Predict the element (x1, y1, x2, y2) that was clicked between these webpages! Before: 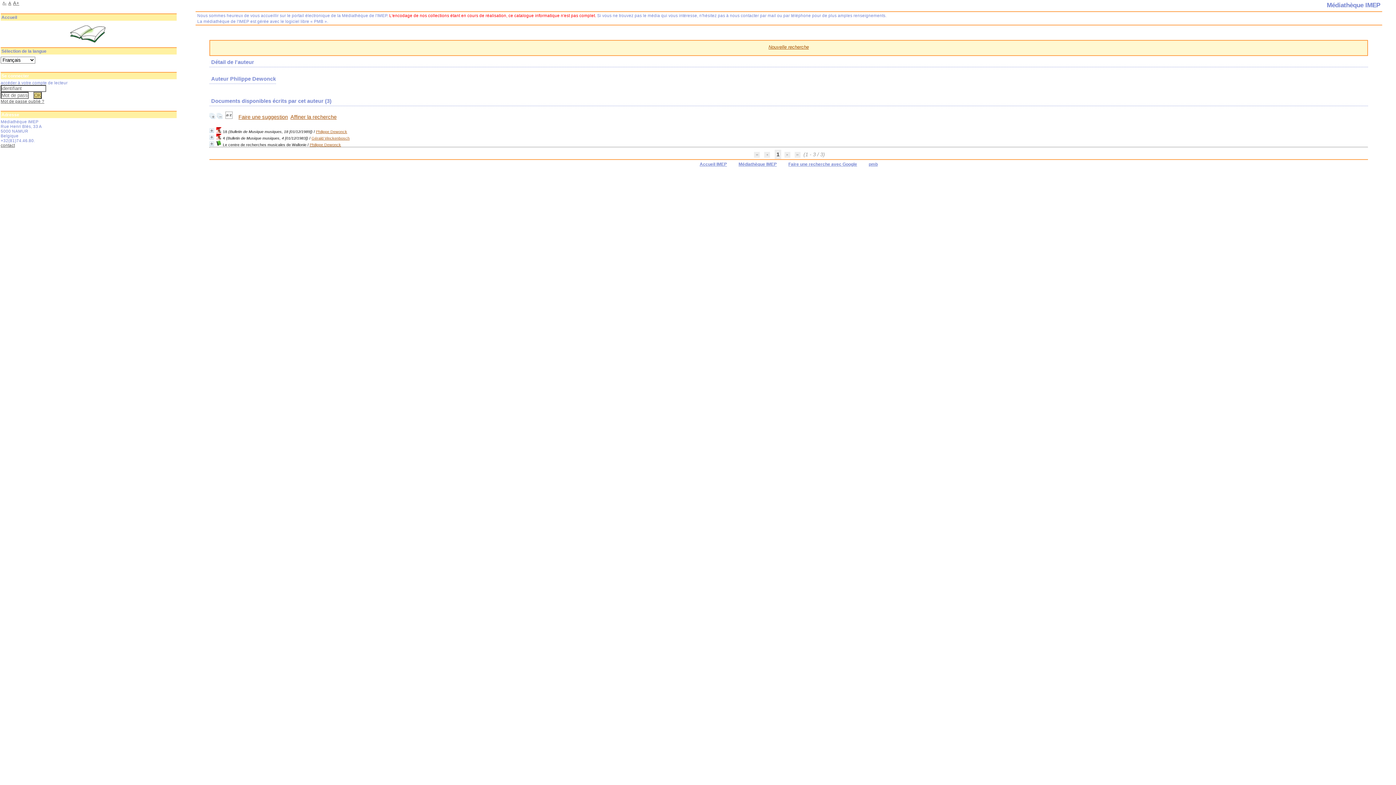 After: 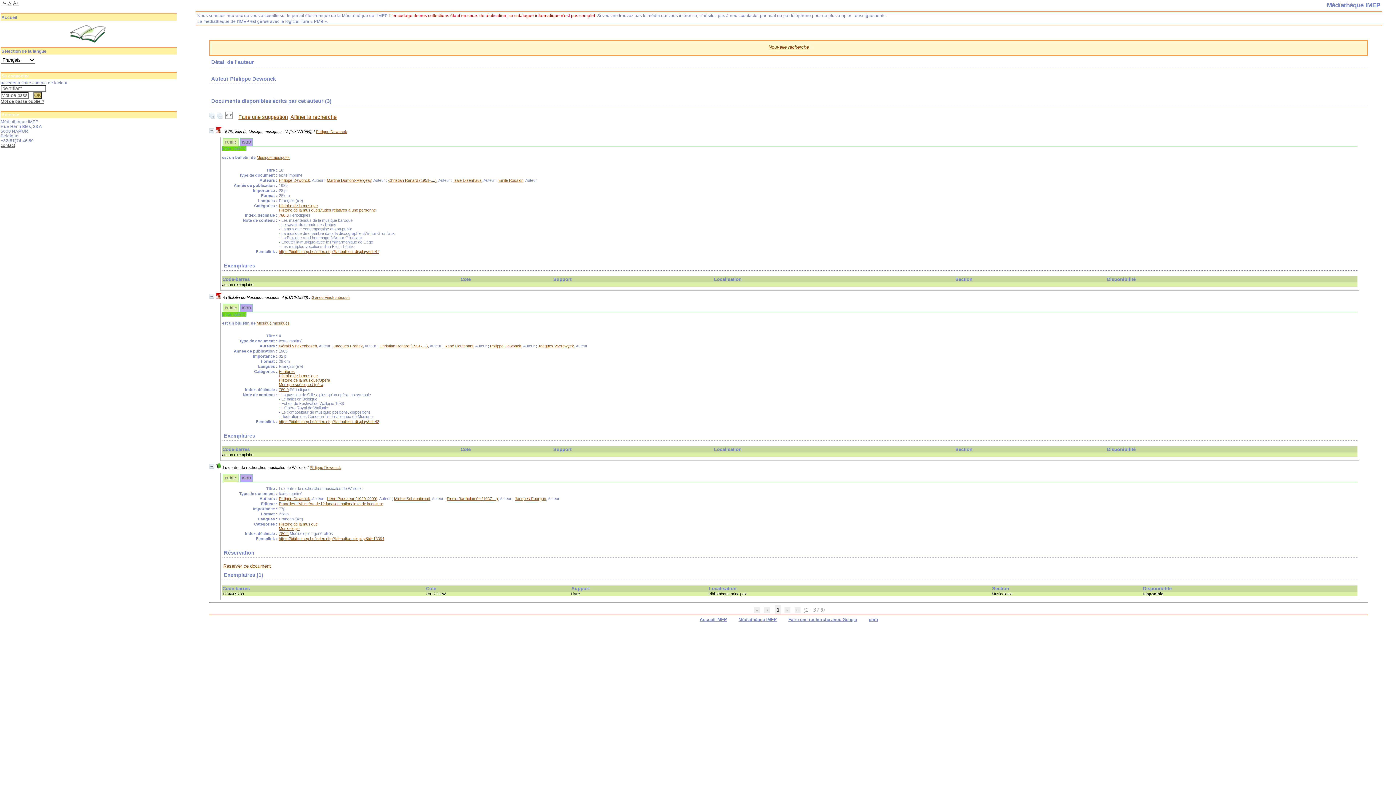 Action: bbox: (209, 114, 215, 120)